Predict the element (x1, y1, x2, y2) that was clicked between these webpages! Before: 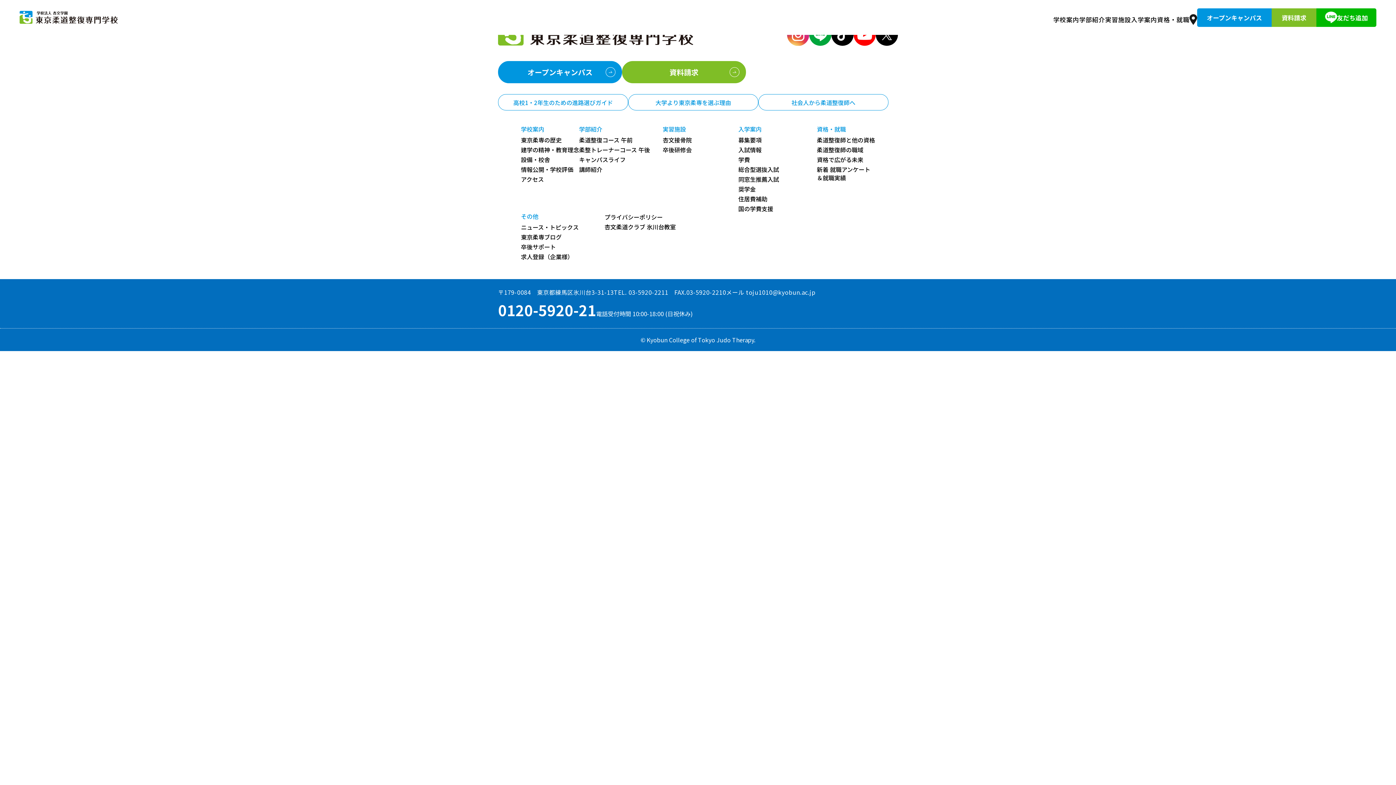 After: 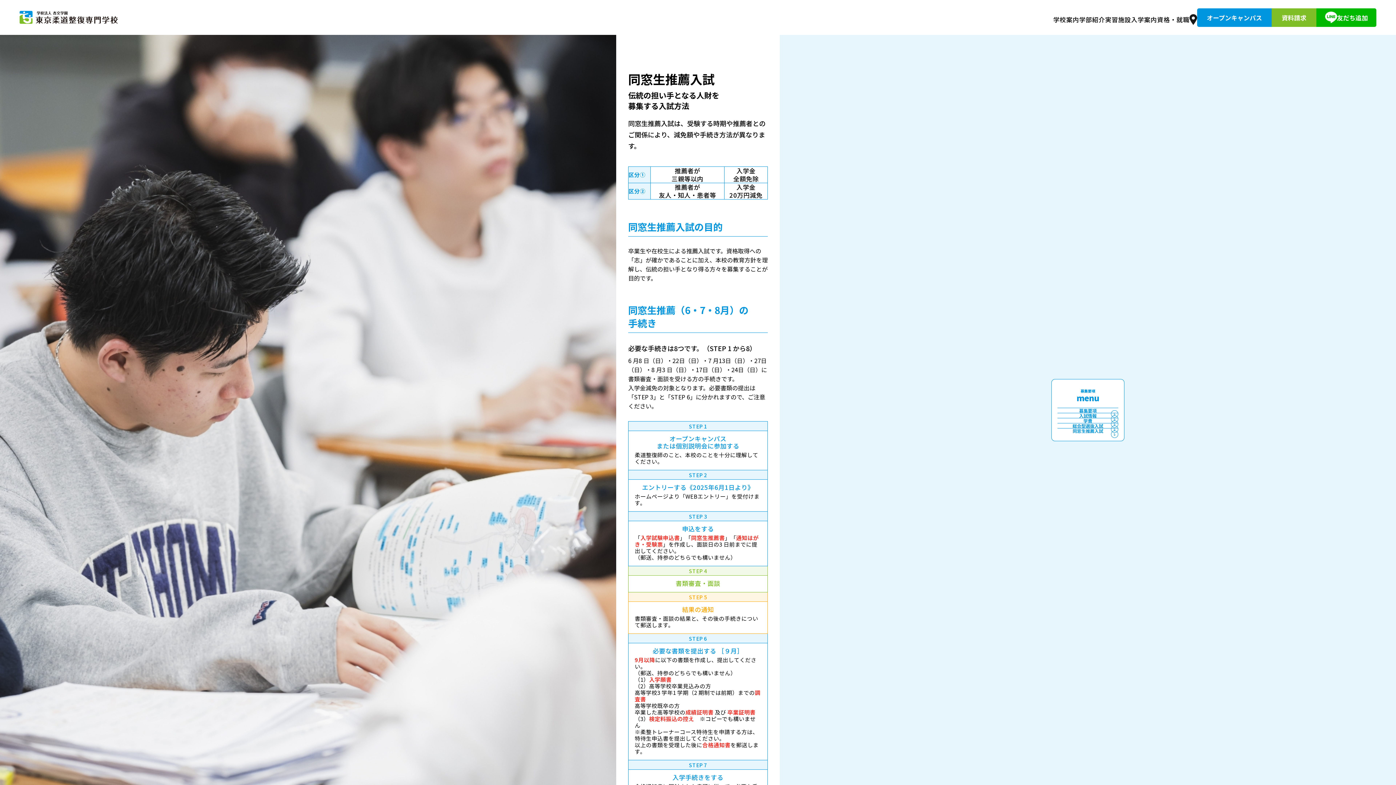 Action: label: 同窓生推薦入試 bbox: (738, 175, 817, 183)